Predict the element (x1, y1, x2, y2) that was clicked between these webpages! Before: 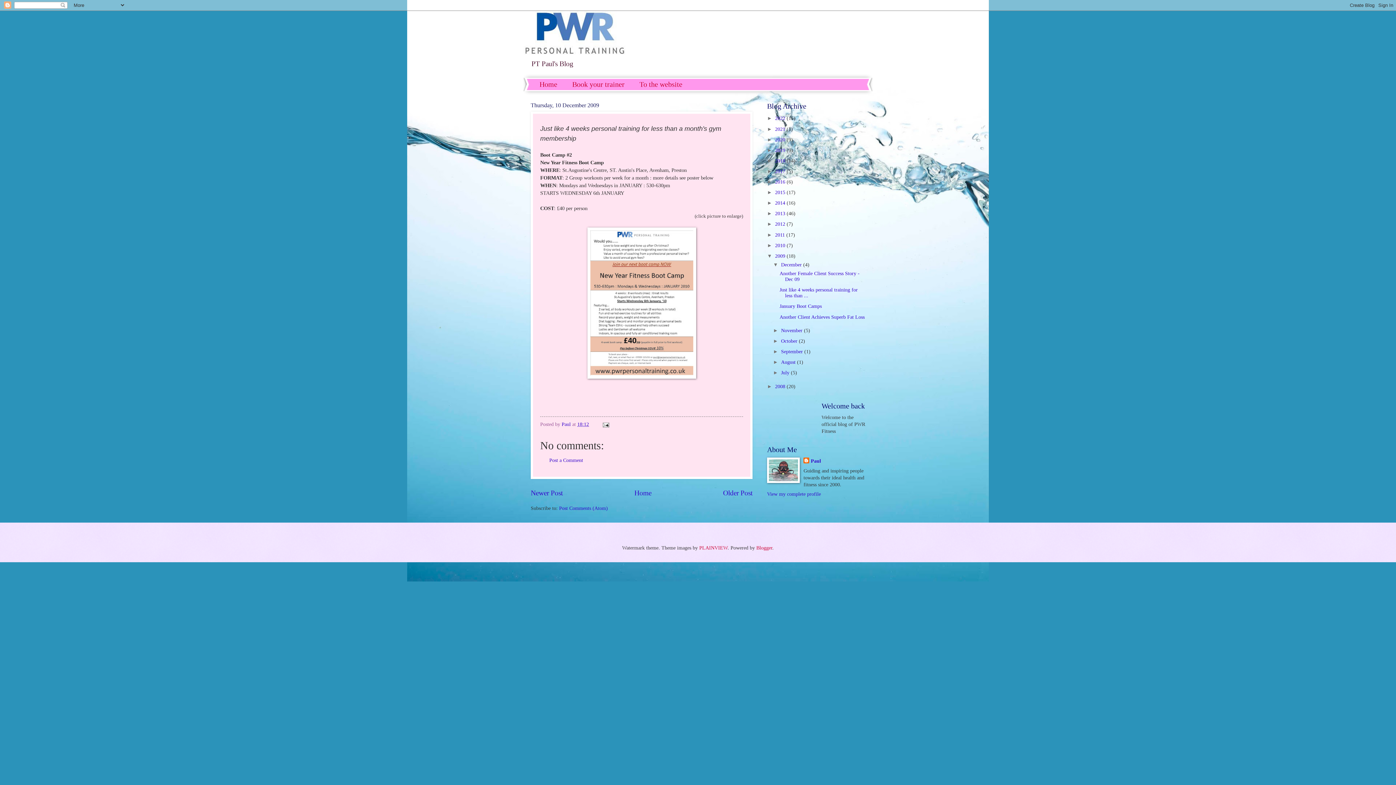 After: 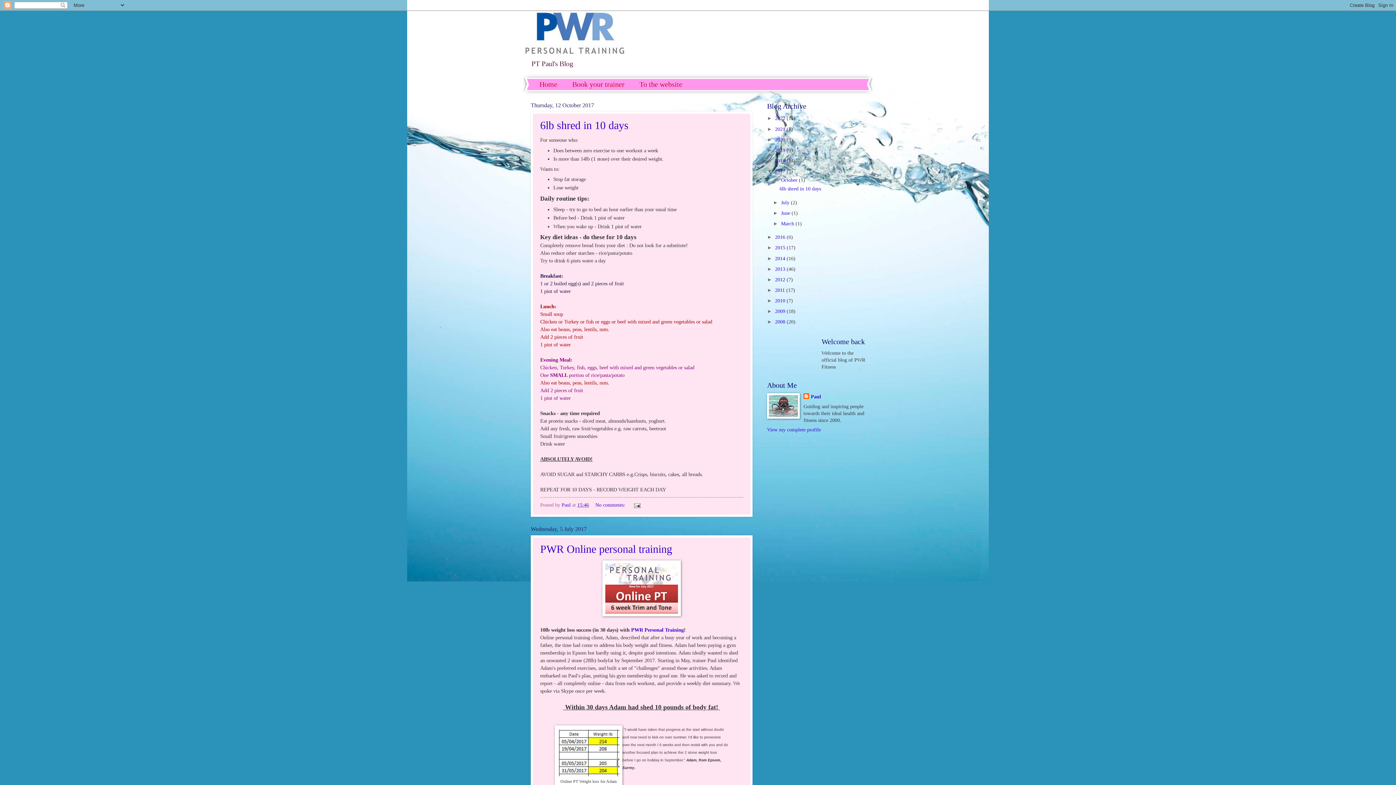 Action: label: 2017  bbox: (775, 168, 786, 174)